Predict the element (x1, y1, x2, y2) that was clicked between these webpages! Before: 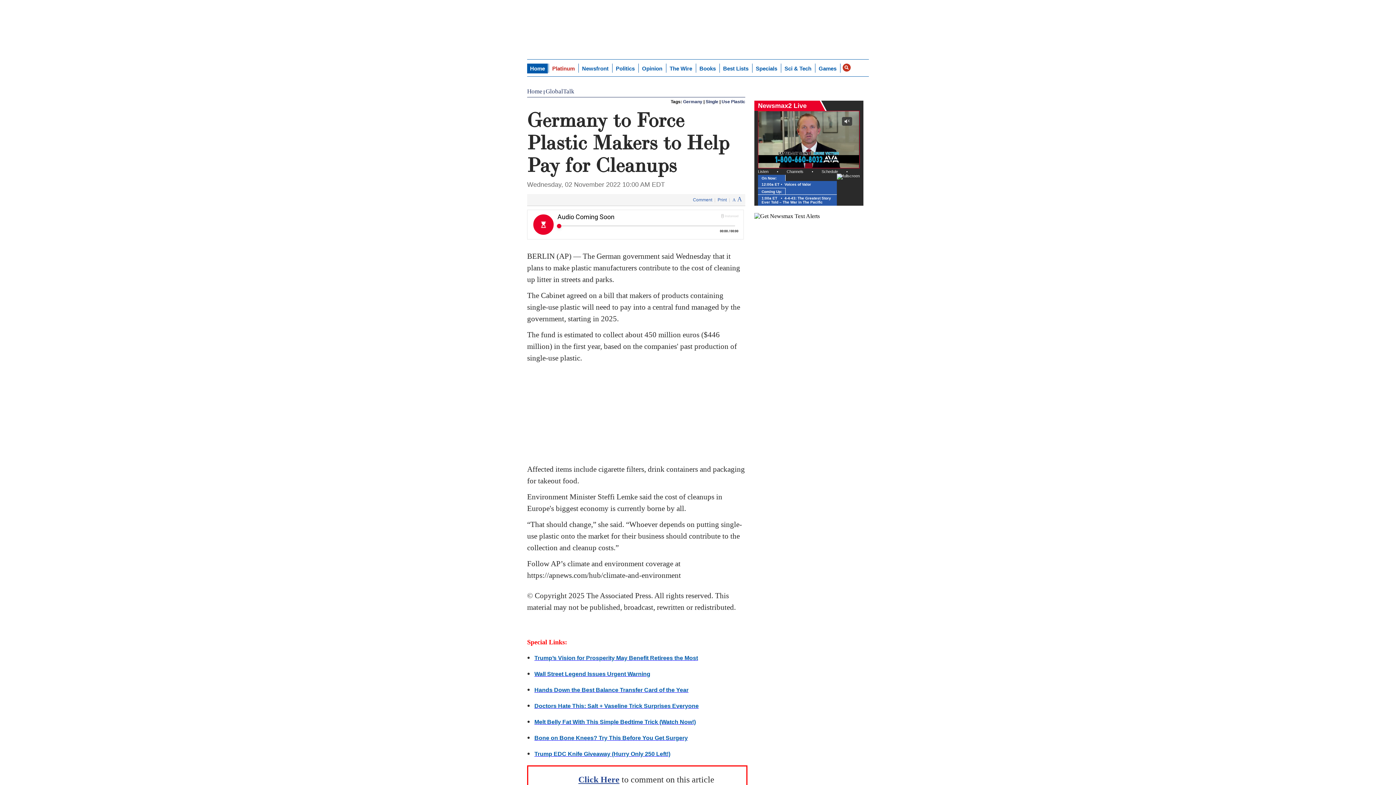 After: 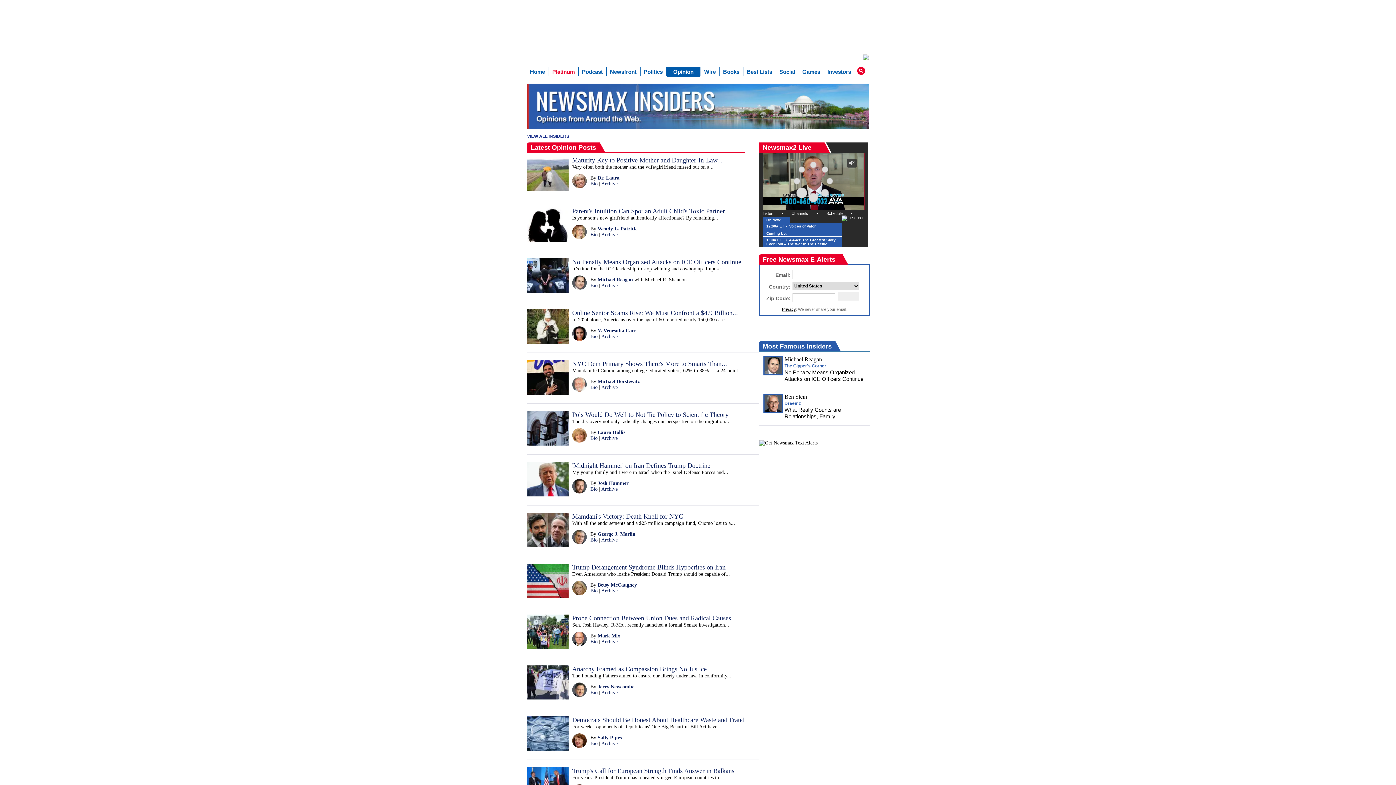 Action: bbox: (639, 63, 665, 73) label: Opinion